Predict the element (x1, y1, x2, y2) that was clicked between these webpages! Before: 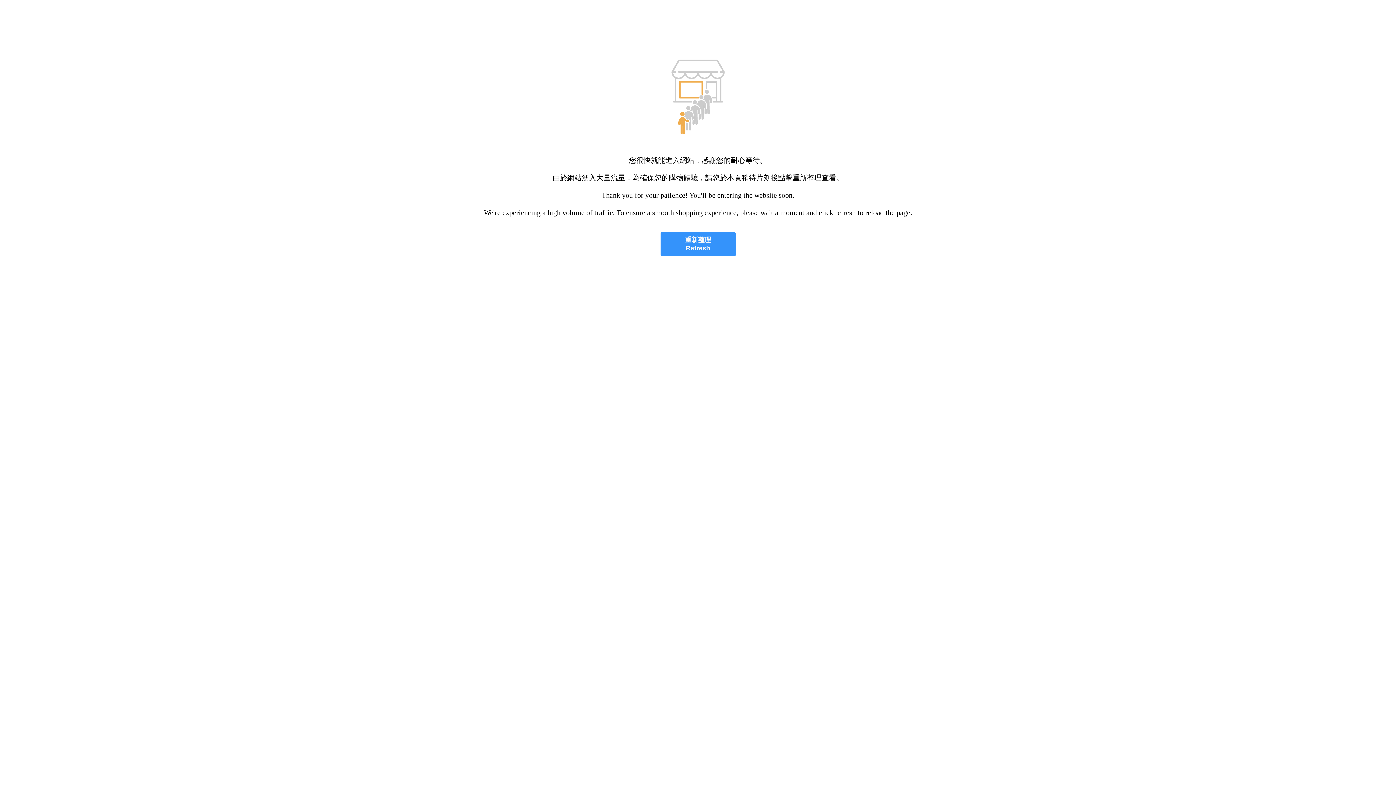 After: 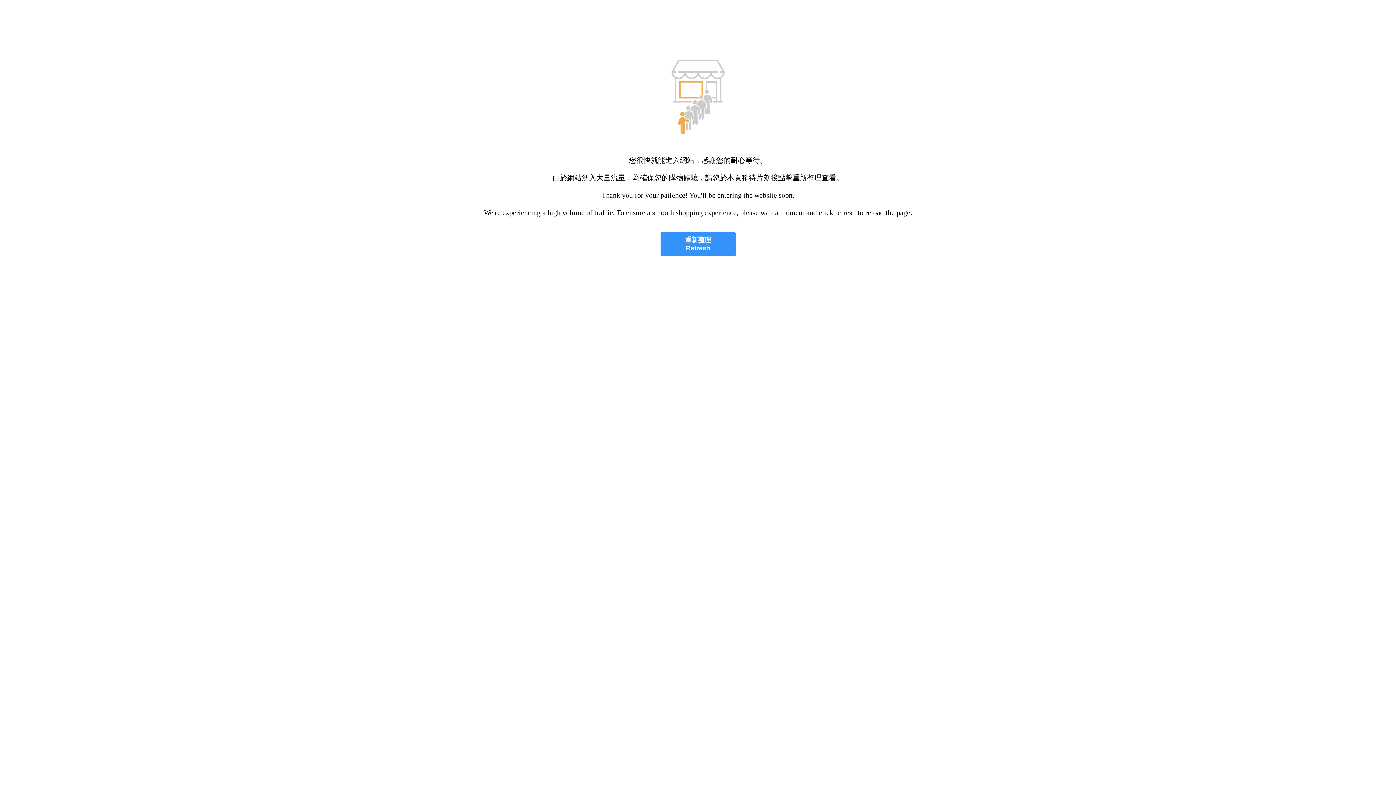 Action: bbox: (660, 232, 735, 256) label: 重新整理
Refresh